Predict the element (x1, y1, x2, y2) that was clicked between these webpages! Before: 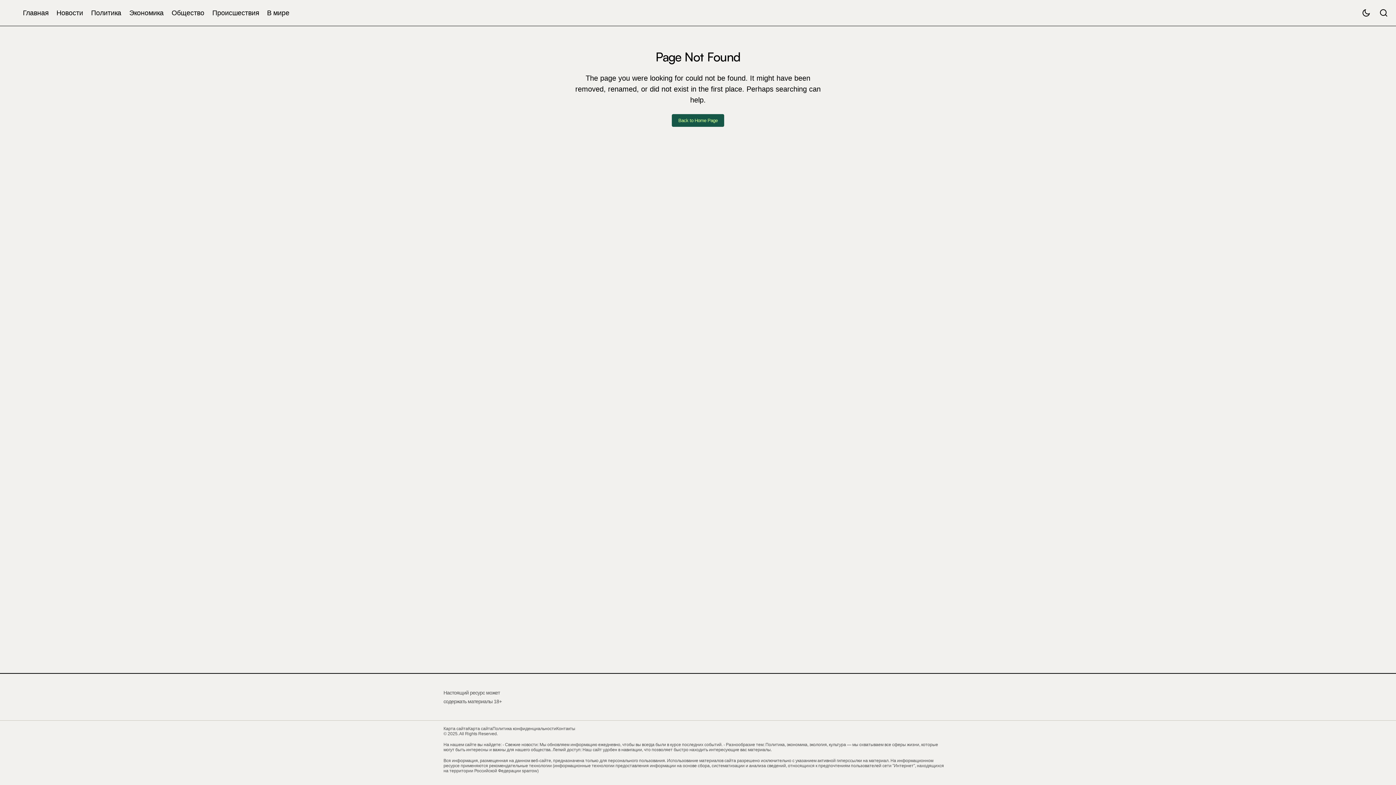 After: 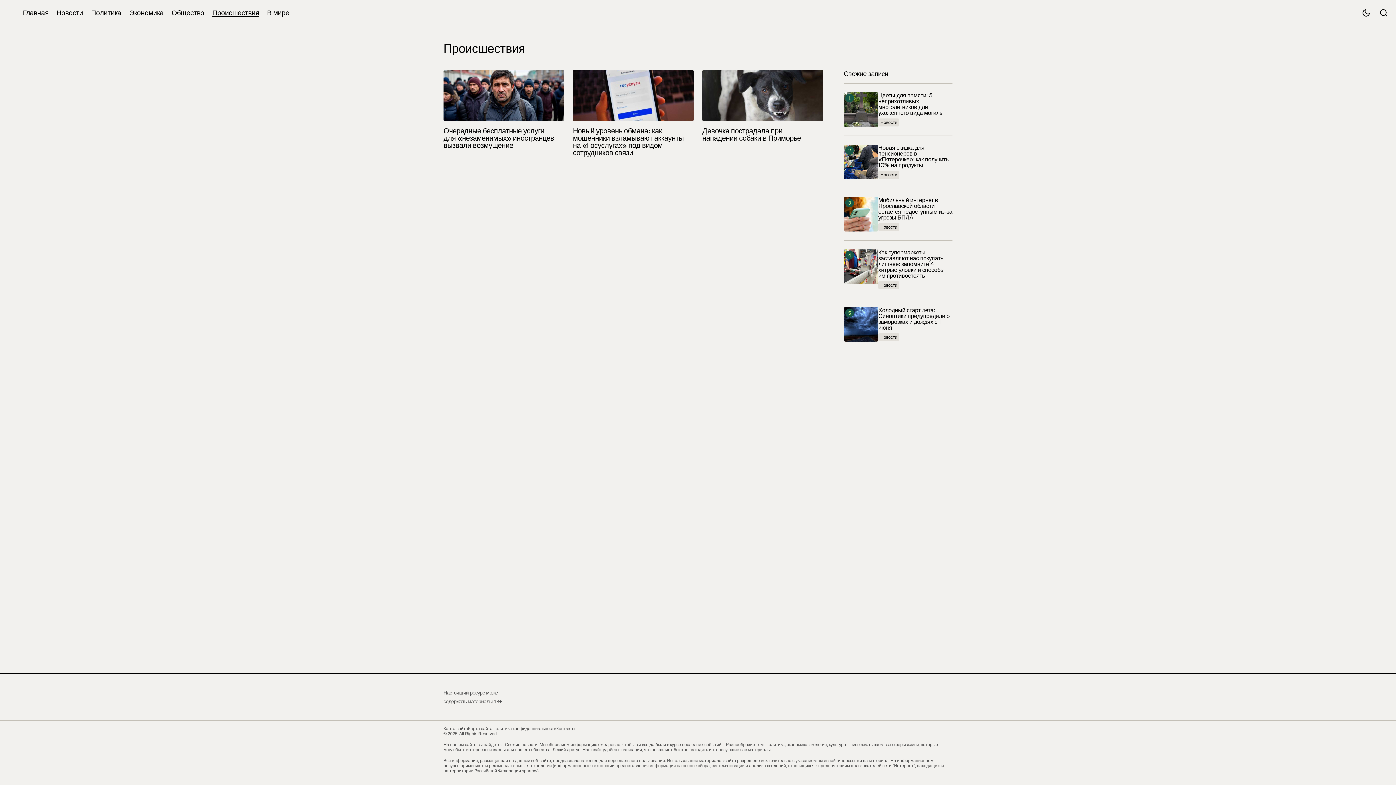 Action: bbox: (208, 0, 263, 25) label: Происшествия